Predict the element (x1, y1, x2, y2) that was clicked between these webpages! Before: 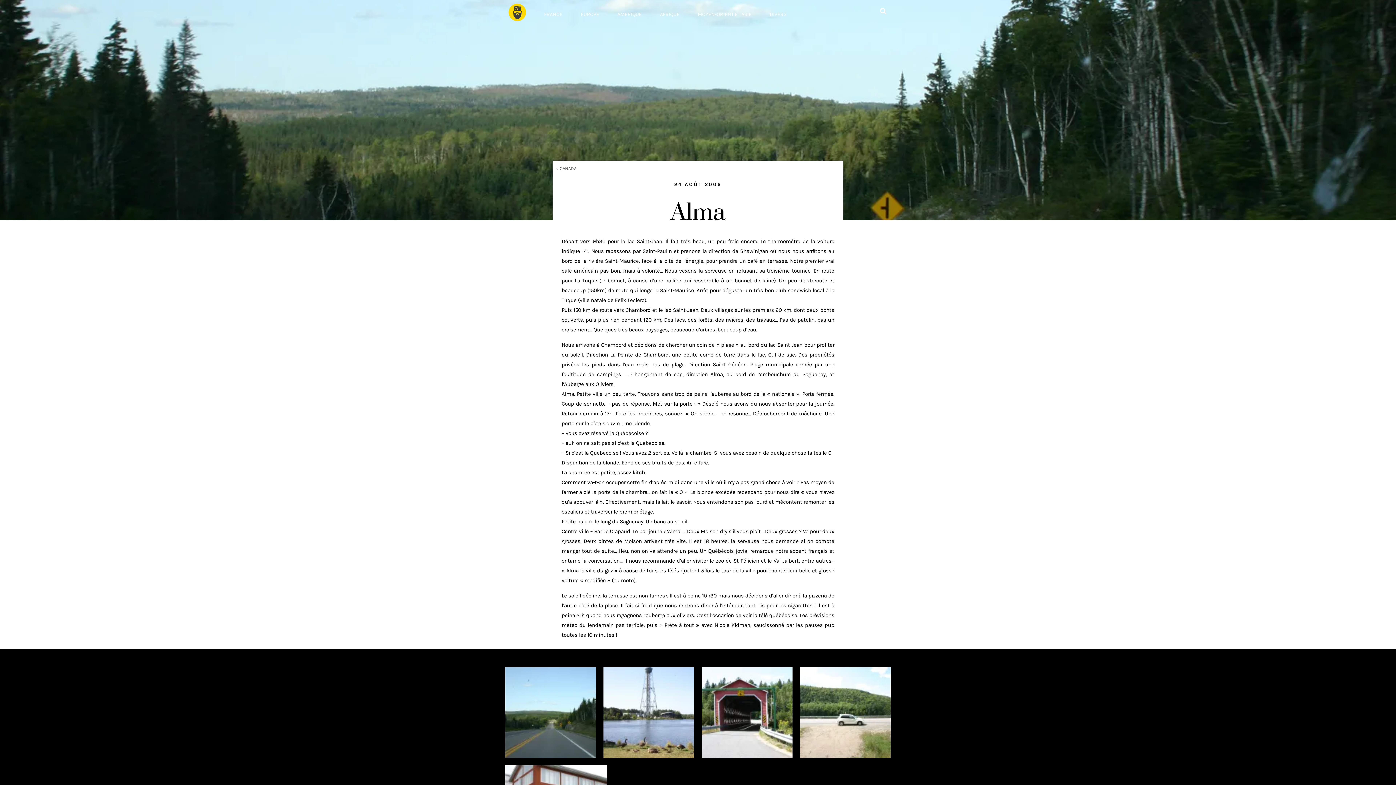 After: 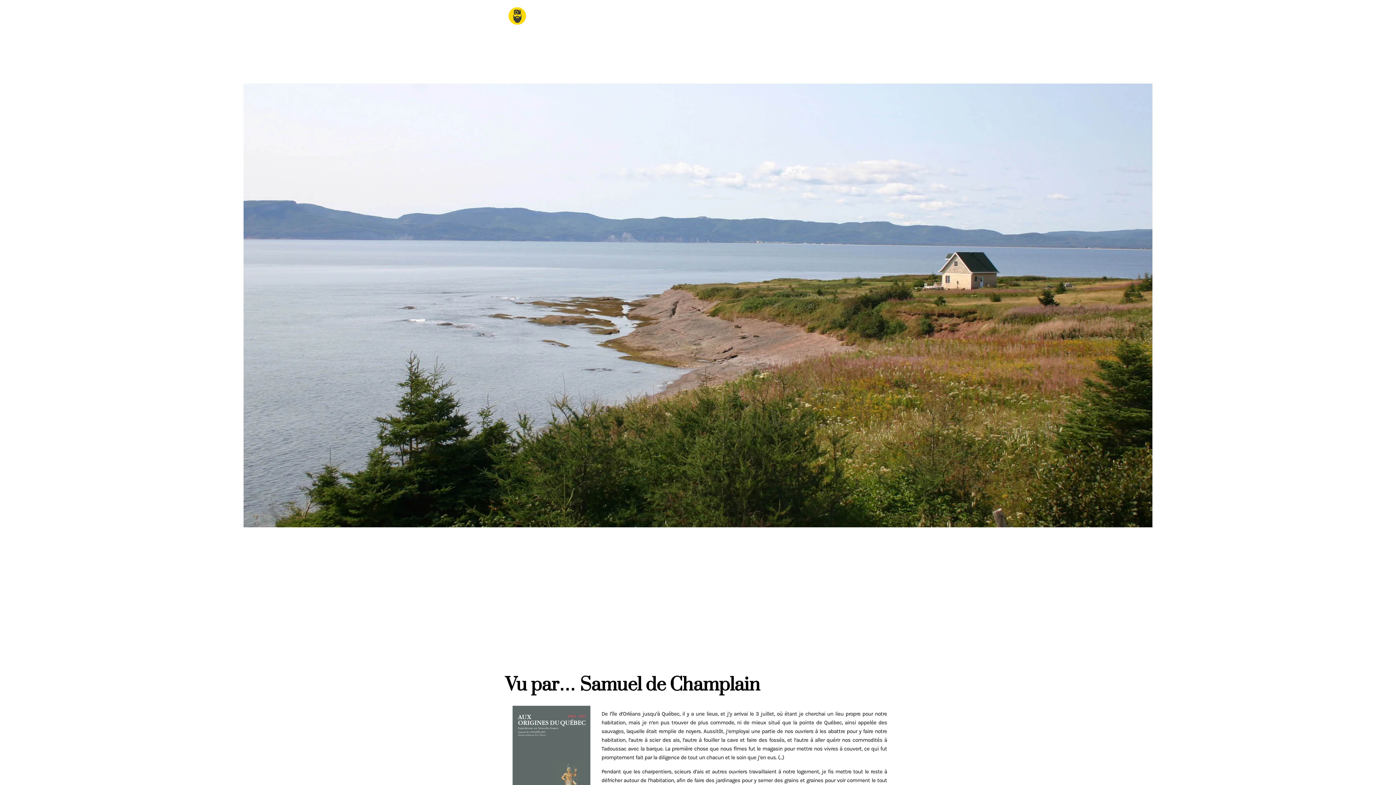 Action: label: CANADA bbox: (559, 165, 576, 171)